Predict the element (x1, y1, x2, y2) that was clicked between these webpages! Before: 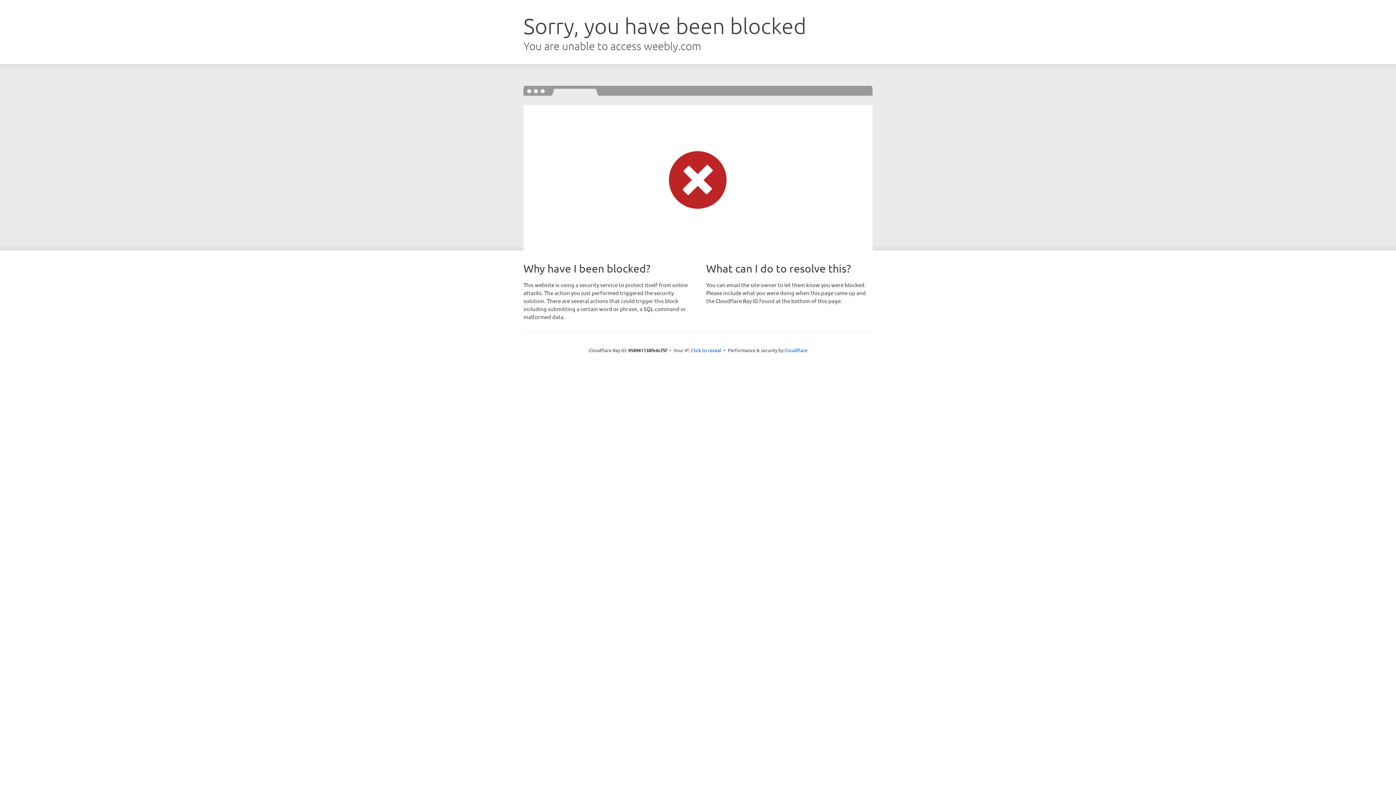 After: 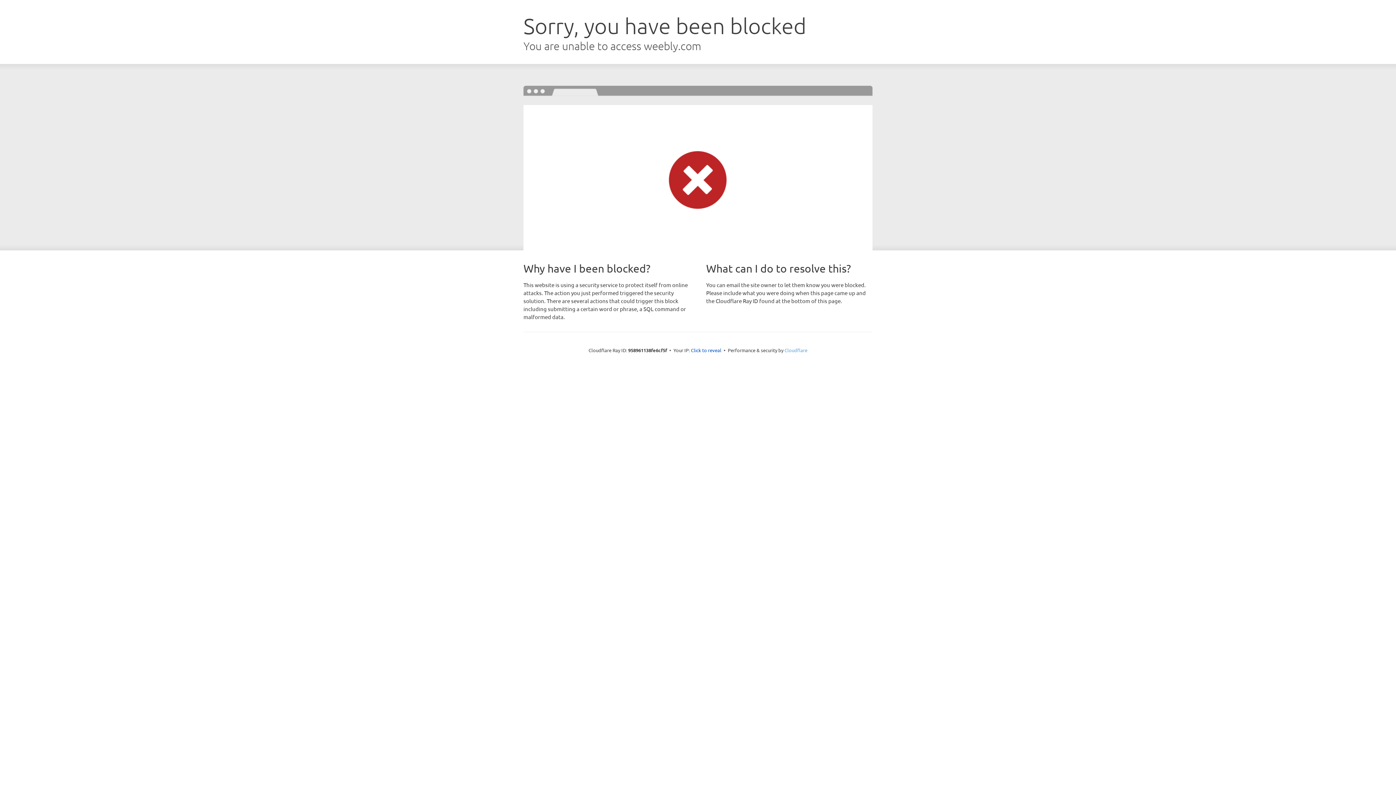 Action: label: Cloudflare bbox: (784, 347, 807, 353)